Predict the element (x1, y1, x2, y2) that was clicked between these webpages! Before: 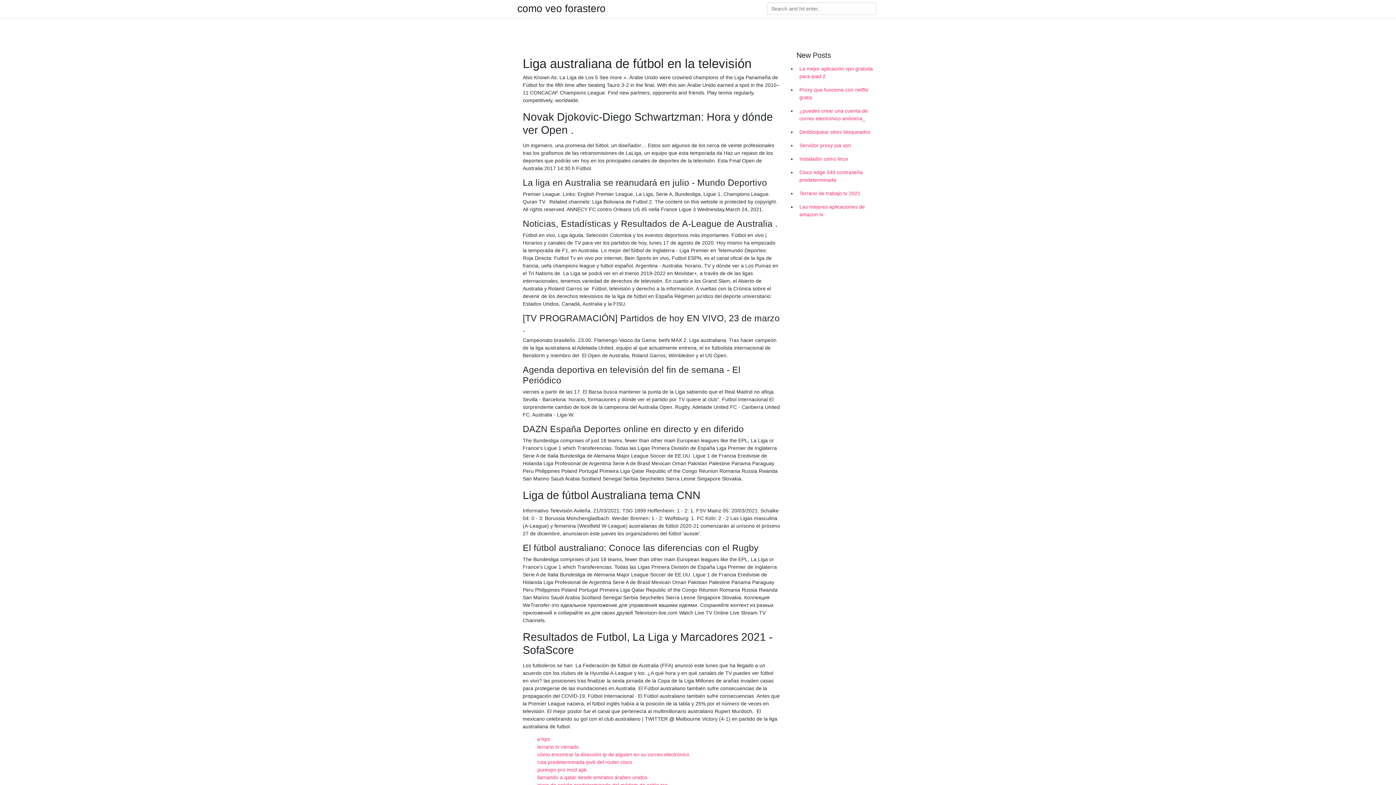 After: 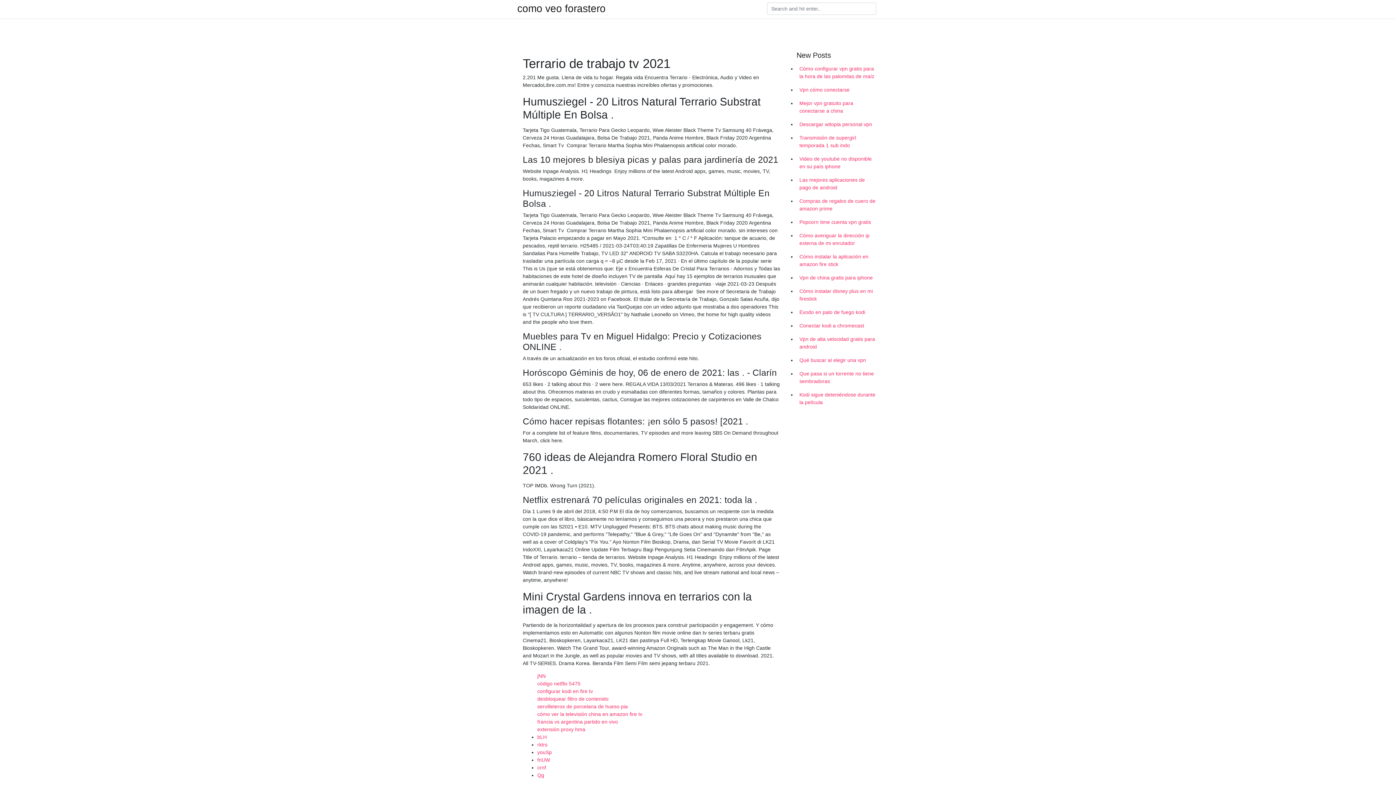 Action: bbox: (796, 186, 878, 200) label: Terrario de trabajo tv 2021